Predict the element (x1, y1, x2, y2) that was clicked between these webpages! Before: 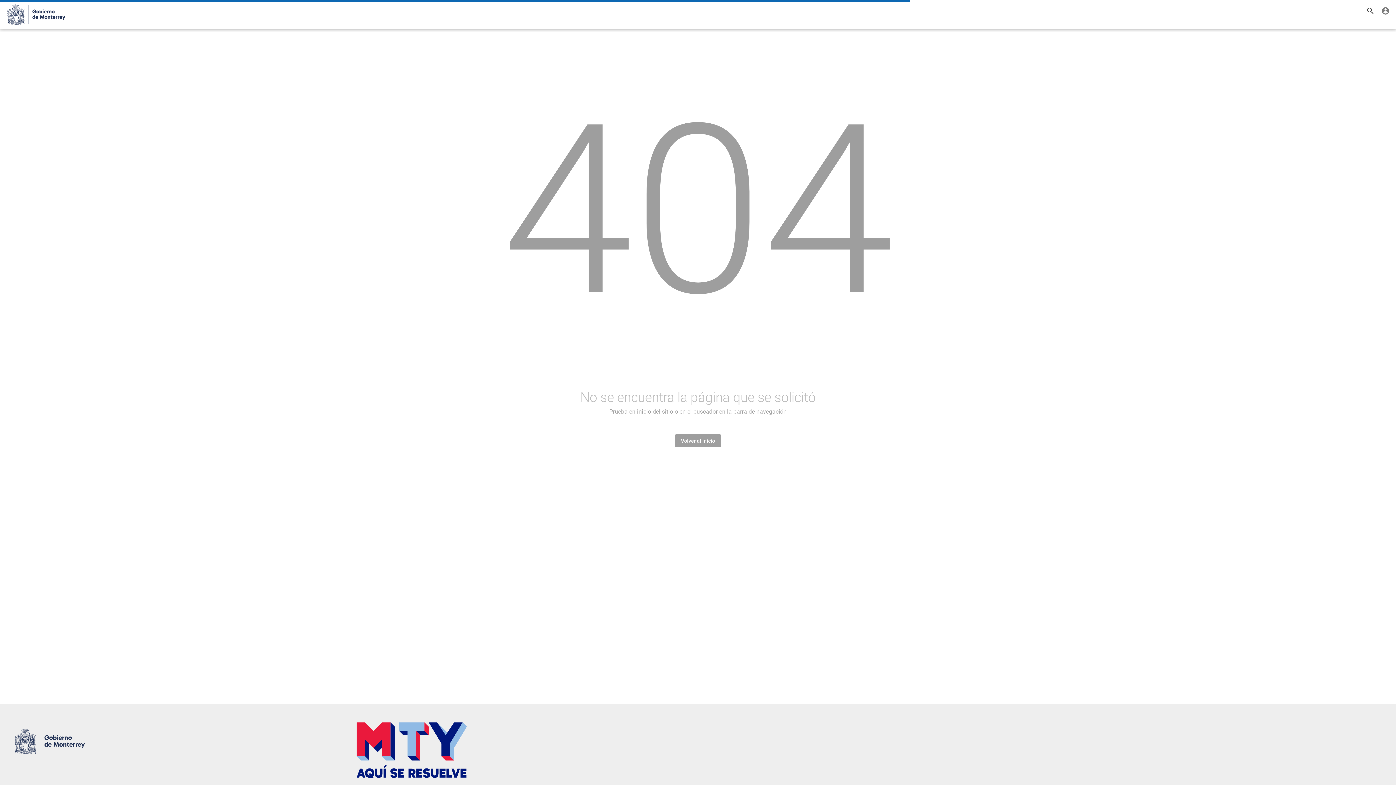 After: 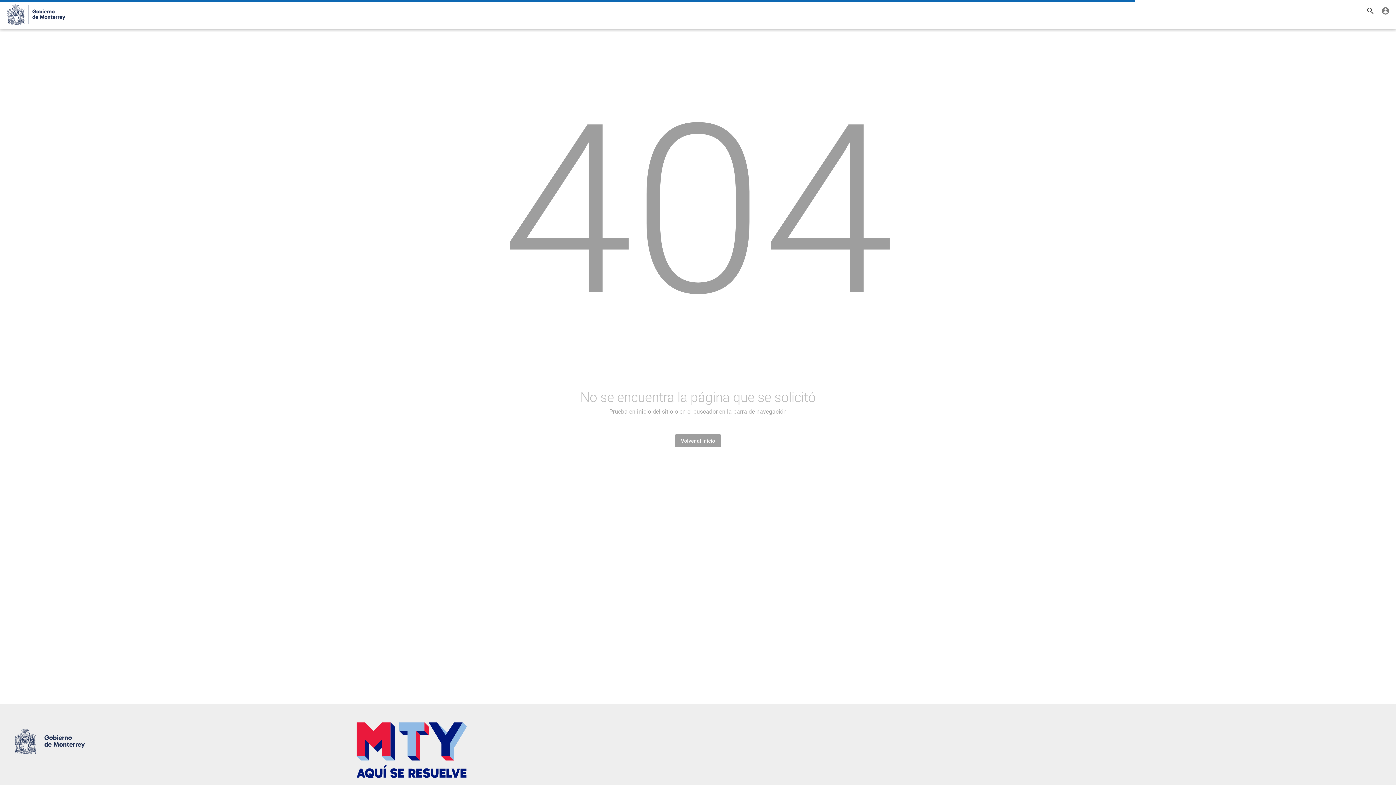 Action: bbox: (4, 2, 66, 26)